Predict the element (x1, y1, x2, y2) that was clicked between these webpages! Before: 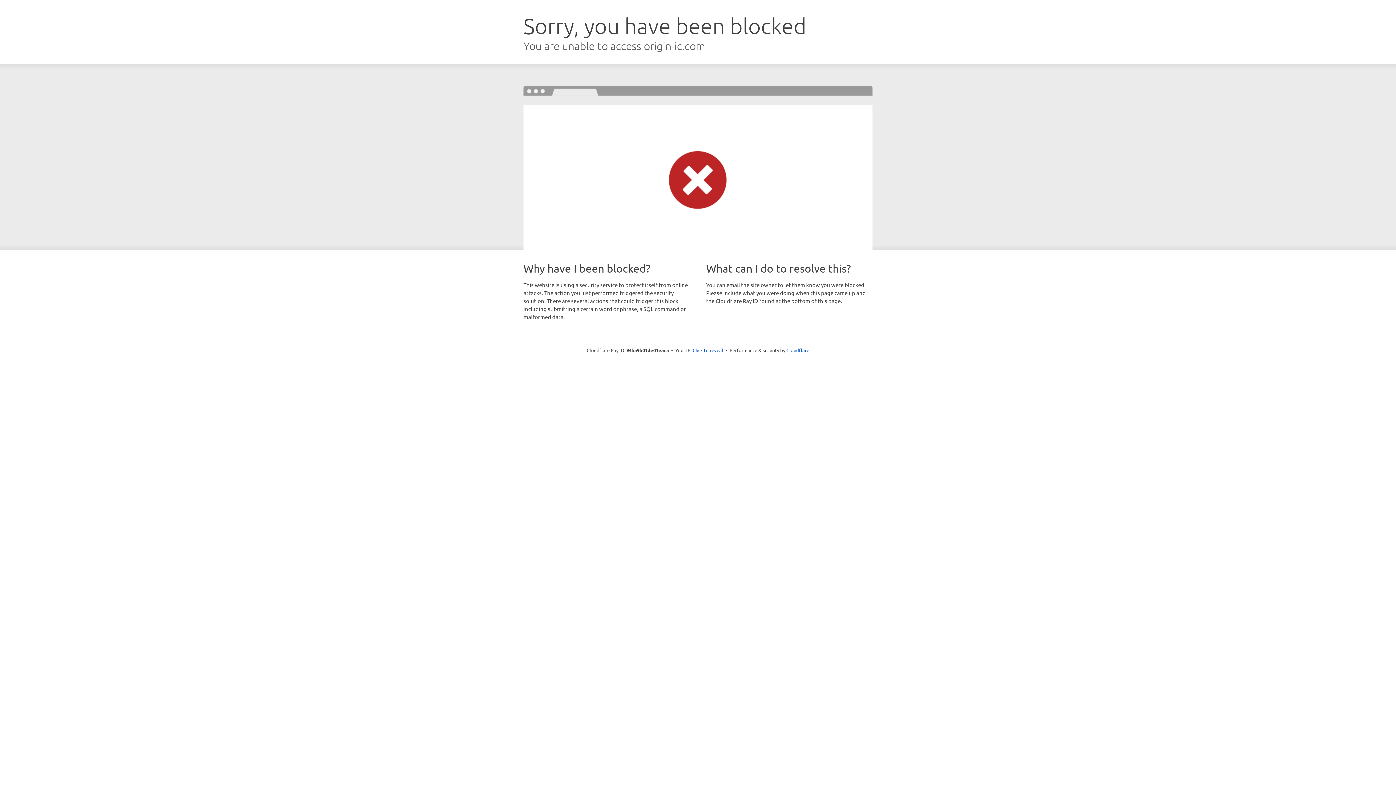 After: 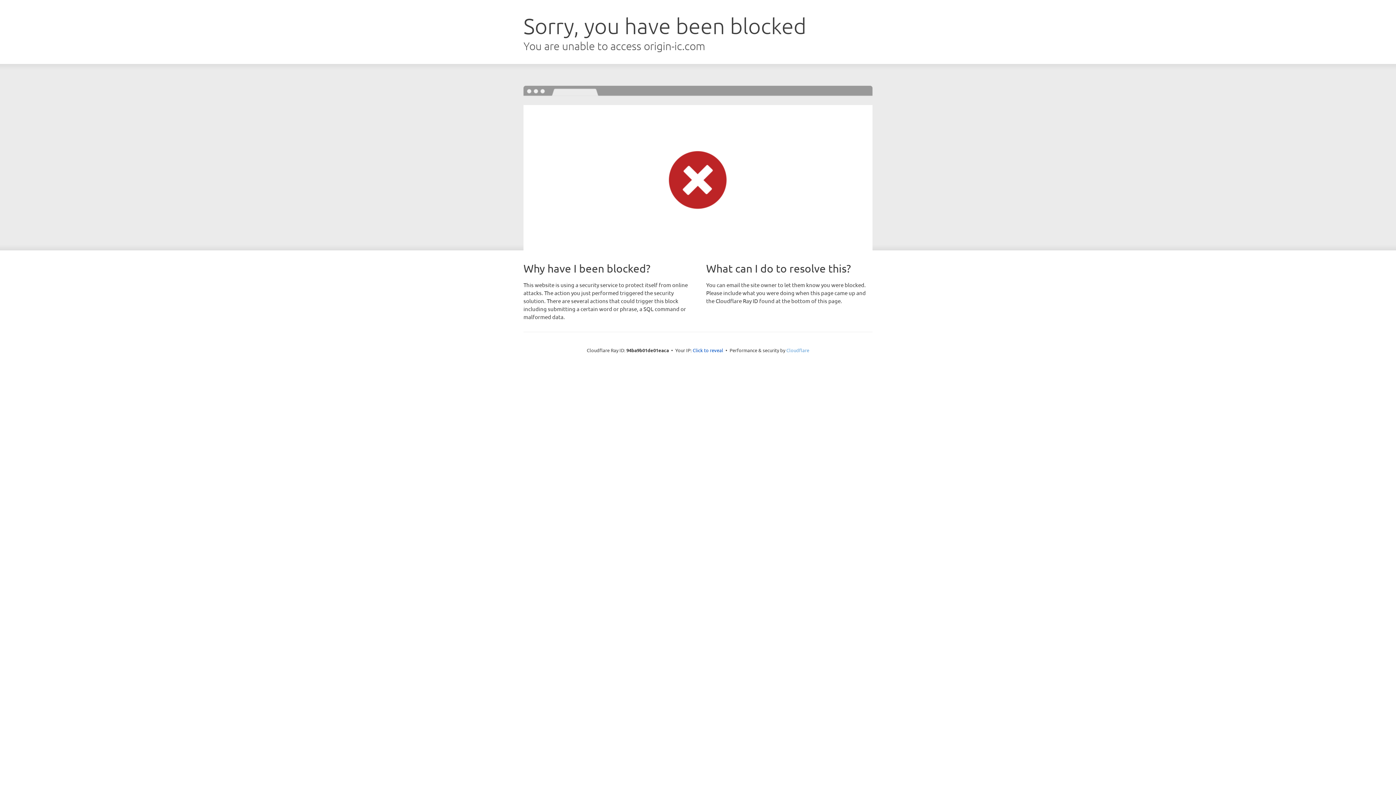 Action: bbox: (786, 347, 809, 353) label: Cloudflare